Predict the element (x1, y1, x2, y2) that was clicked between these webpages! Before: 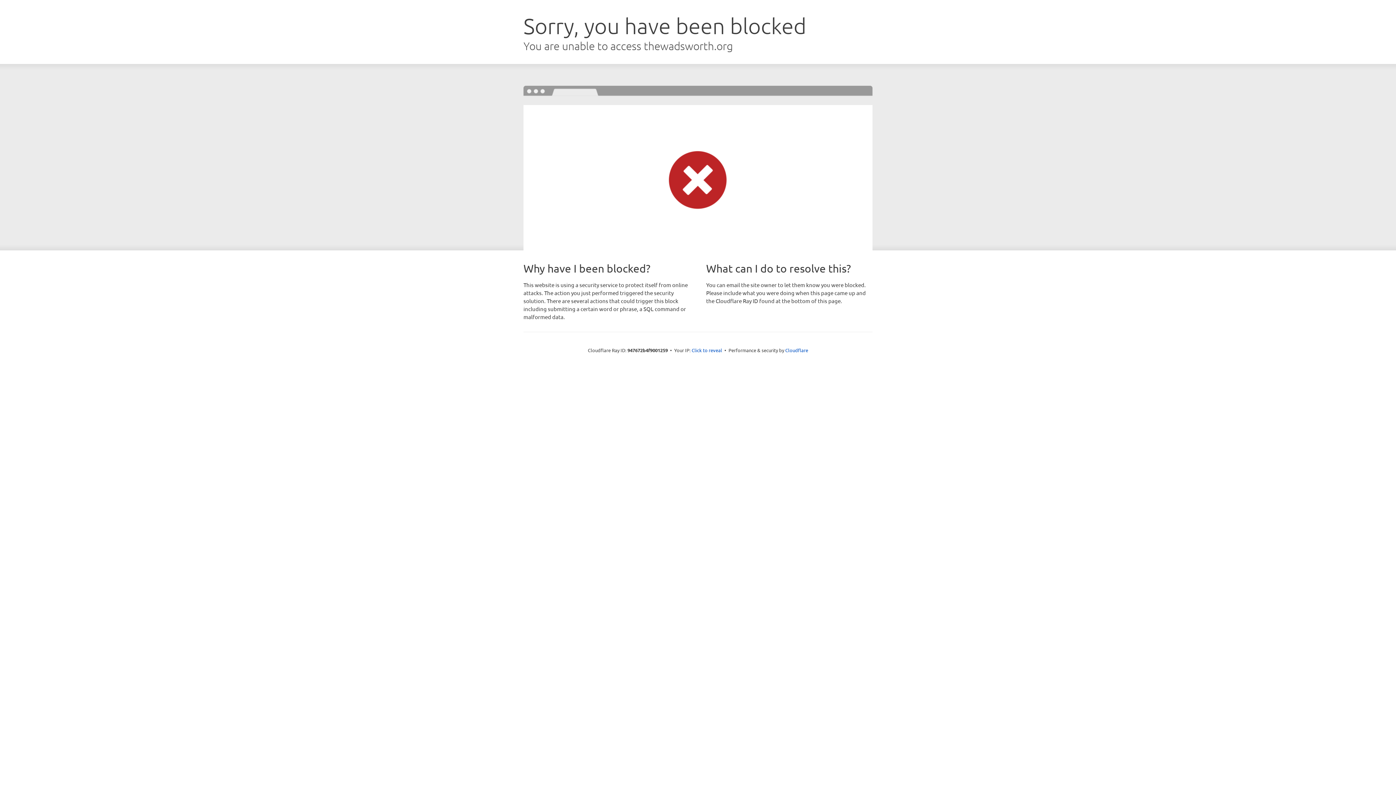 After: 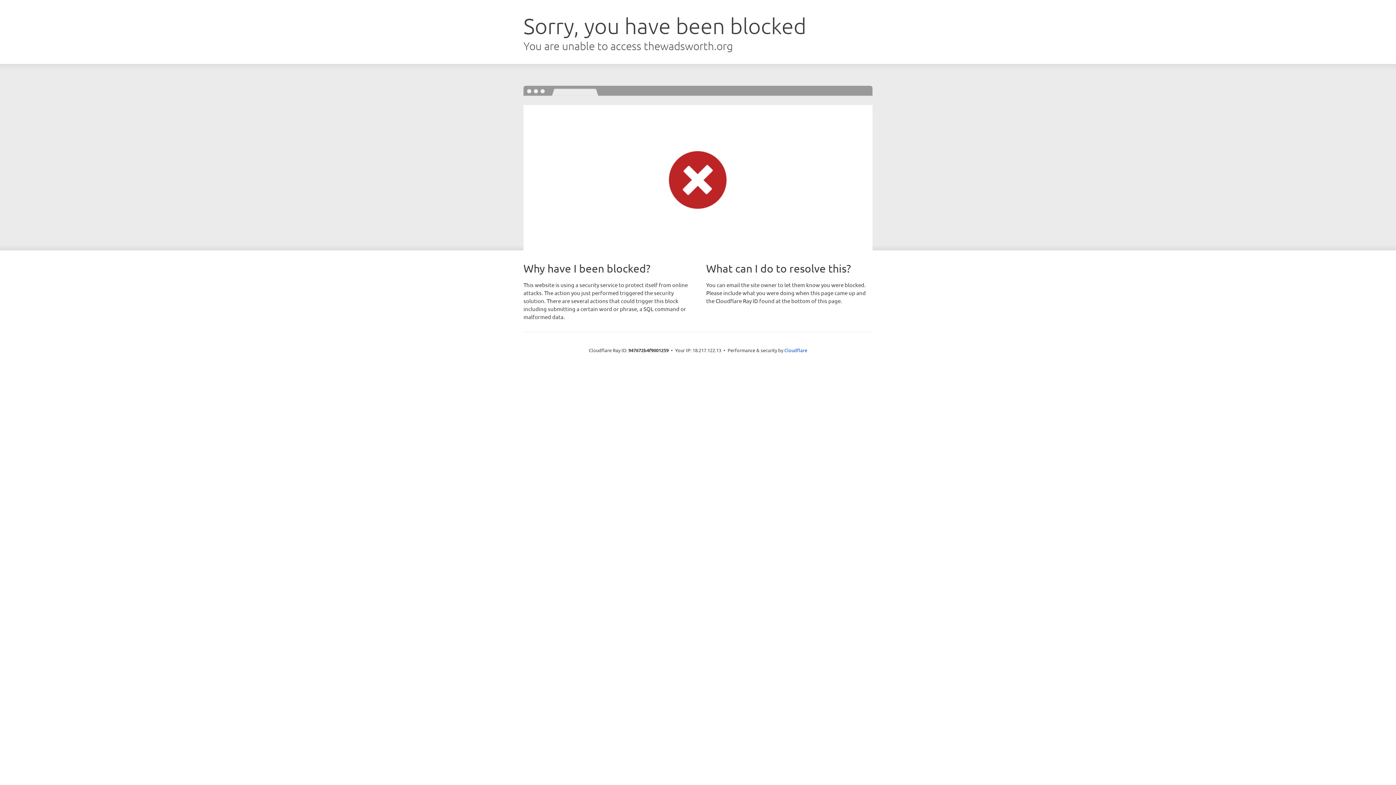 Action: label: Click to reveal bbox: (691, 346, 722, 353)